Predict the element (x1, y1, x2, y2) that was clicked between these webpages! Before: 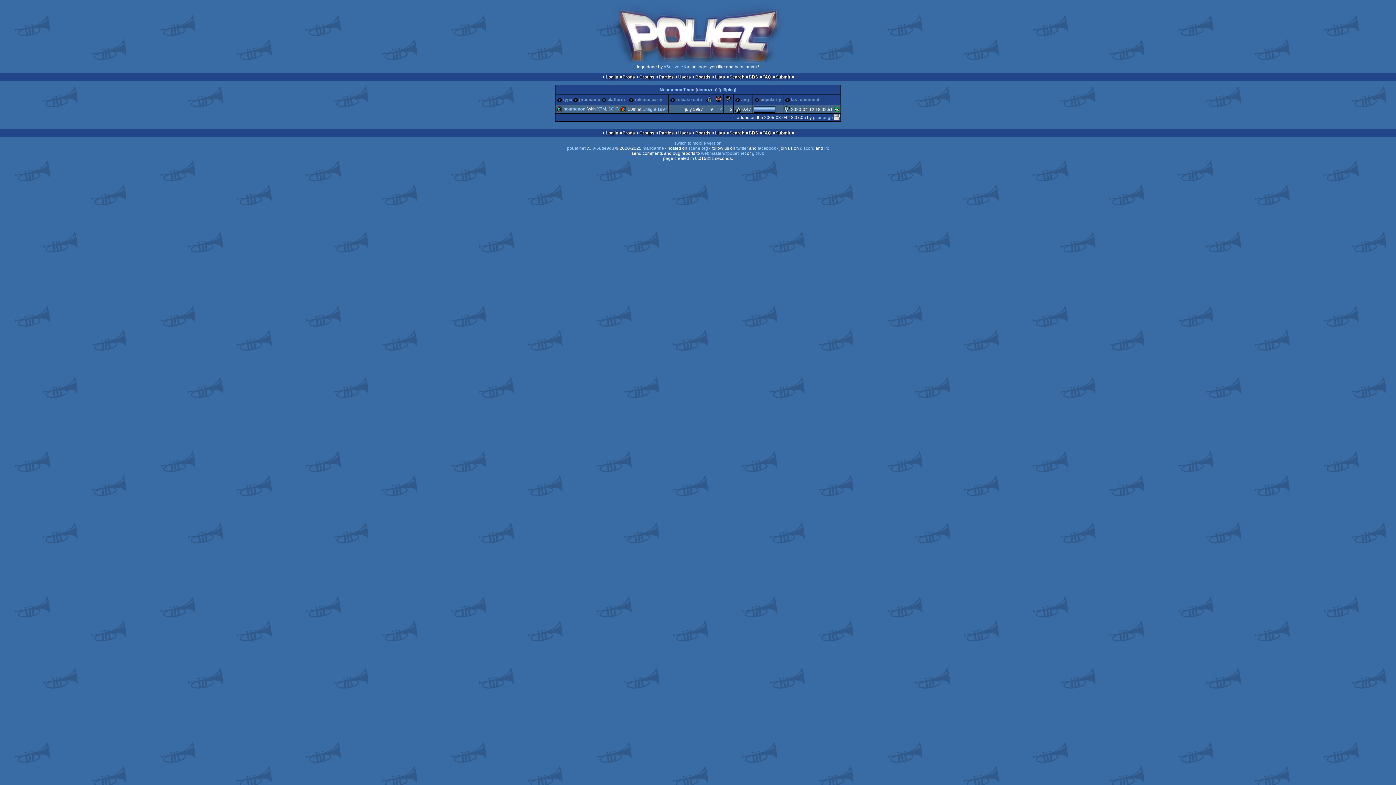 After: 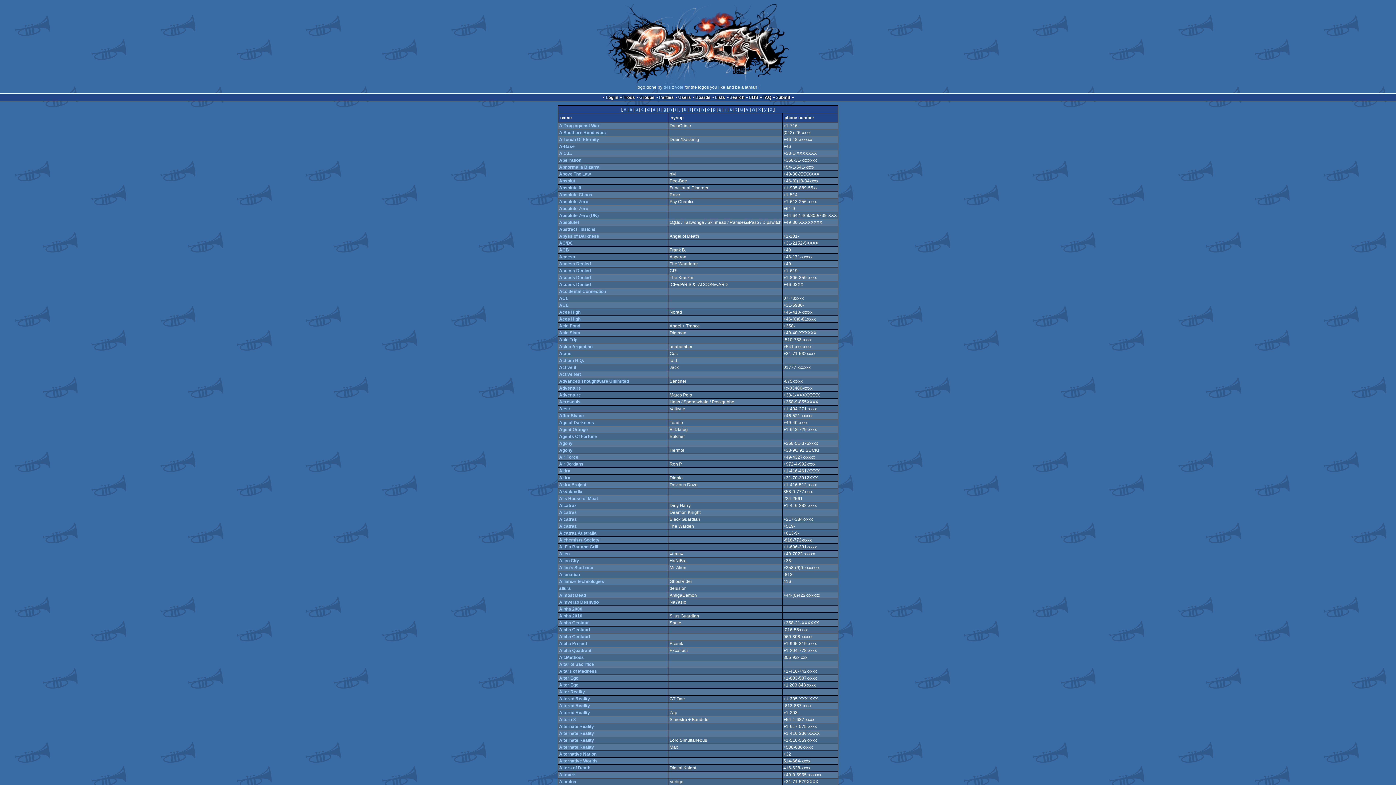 Action: label: Boards bbox: (695, 74, 710, 79)